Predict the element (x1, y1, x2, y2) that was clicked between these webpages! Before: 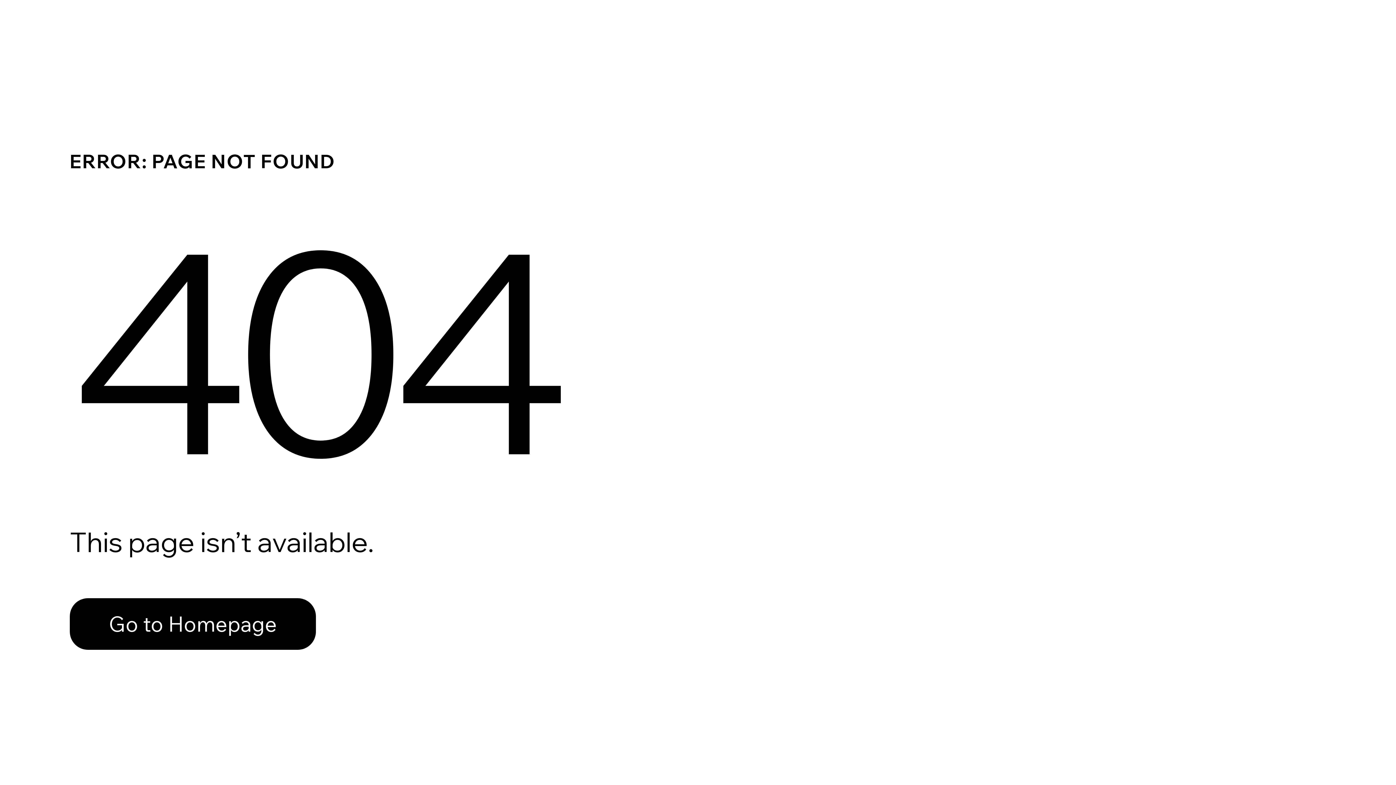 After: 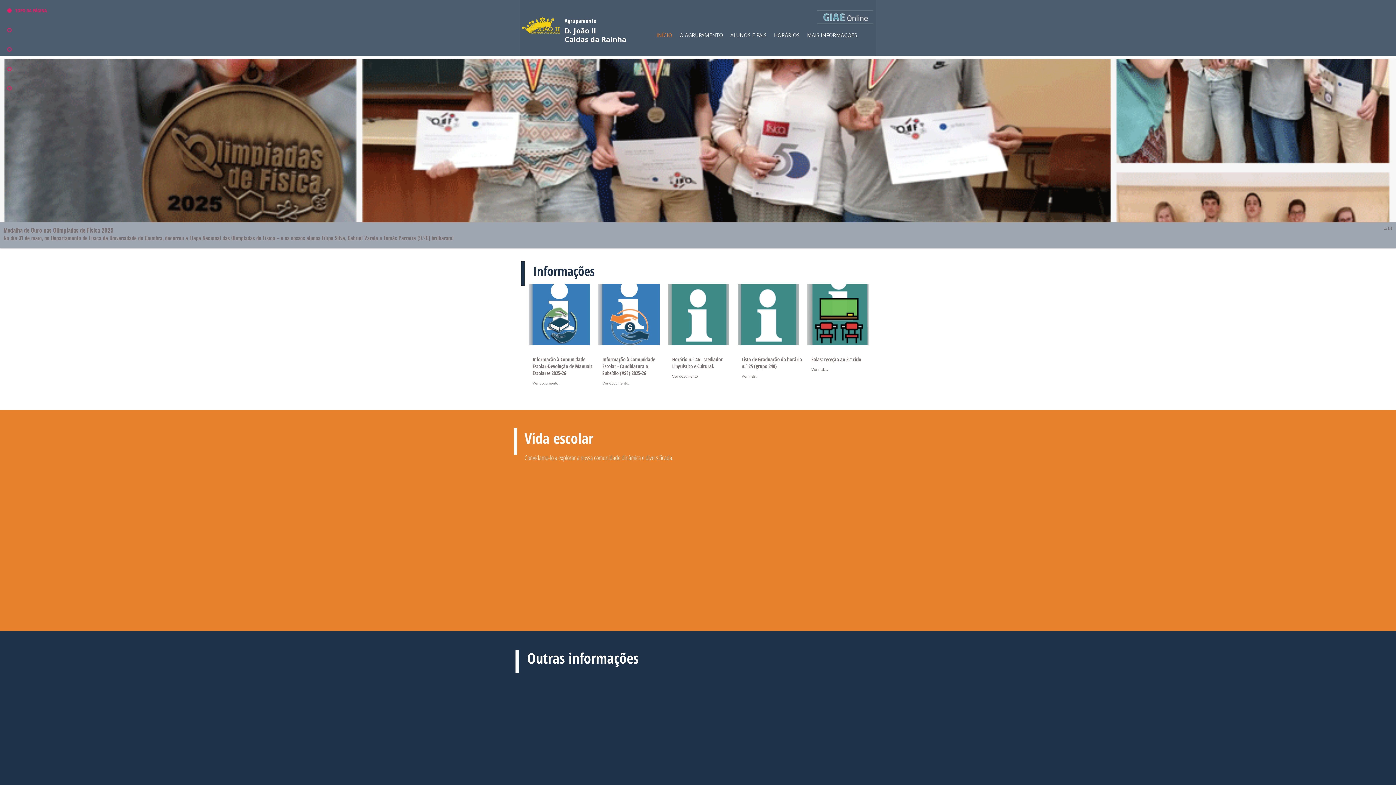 Action: bbox: (69, 598, 316, 650) label: Go to Homepage